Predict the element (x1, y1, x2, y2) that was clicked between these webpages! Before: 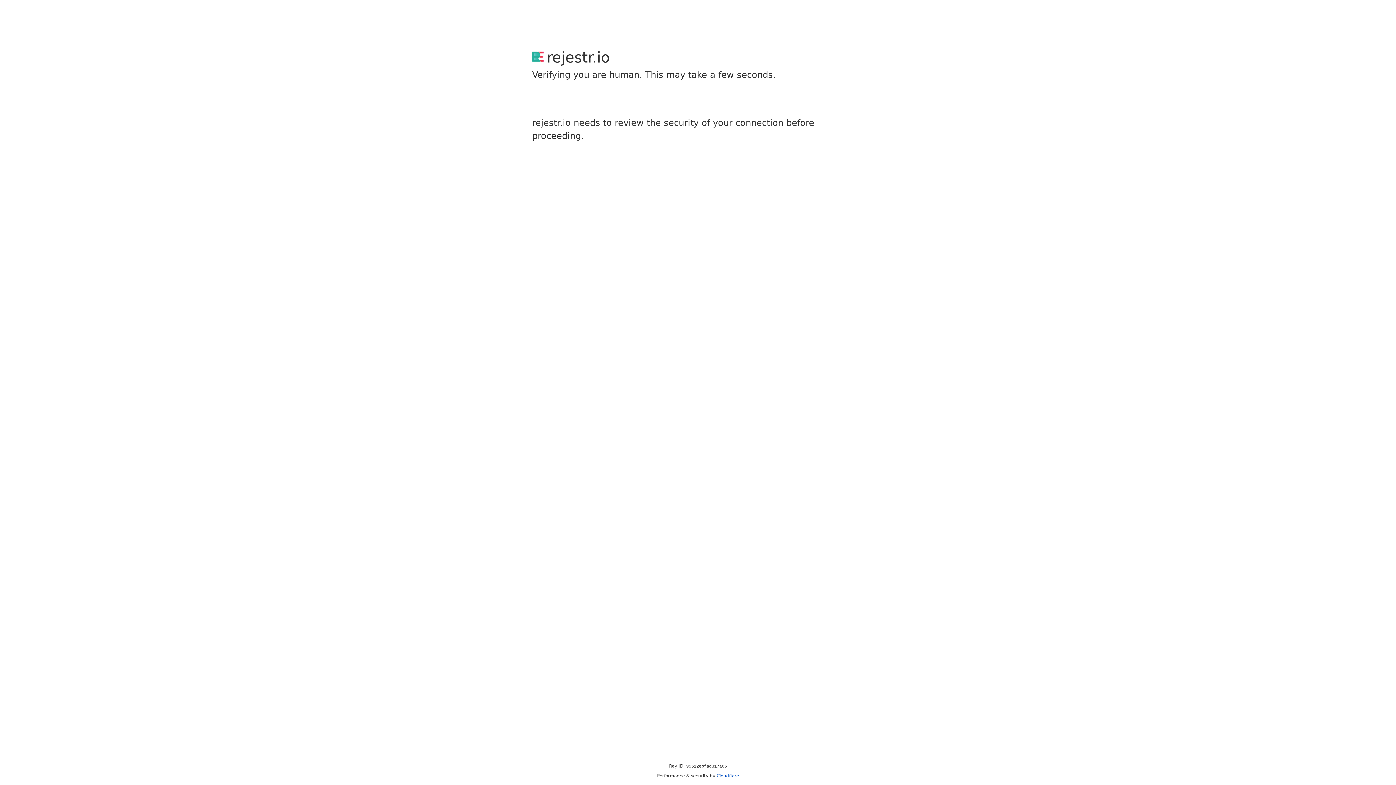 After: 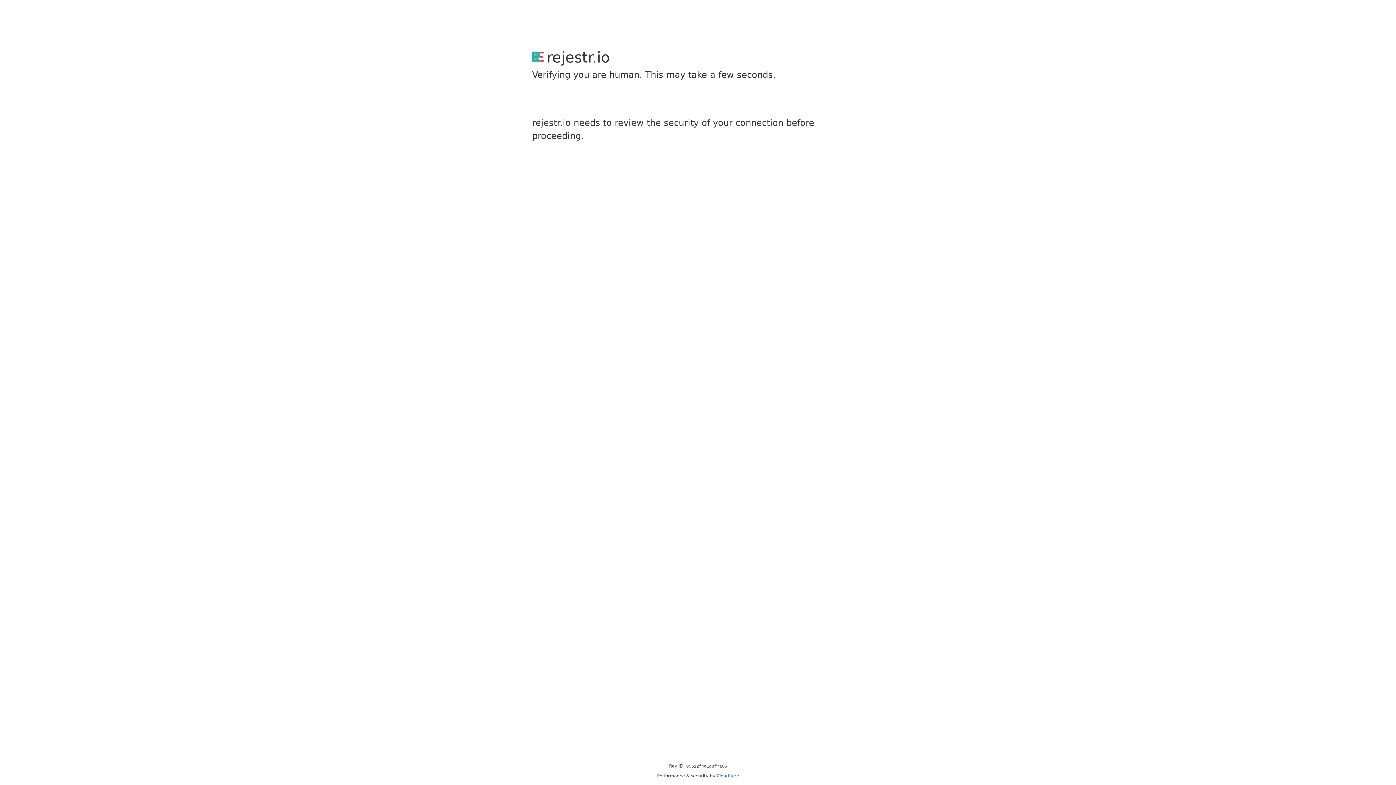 Action: label: Cloudflare bbox: (716, 773, 739, 778)